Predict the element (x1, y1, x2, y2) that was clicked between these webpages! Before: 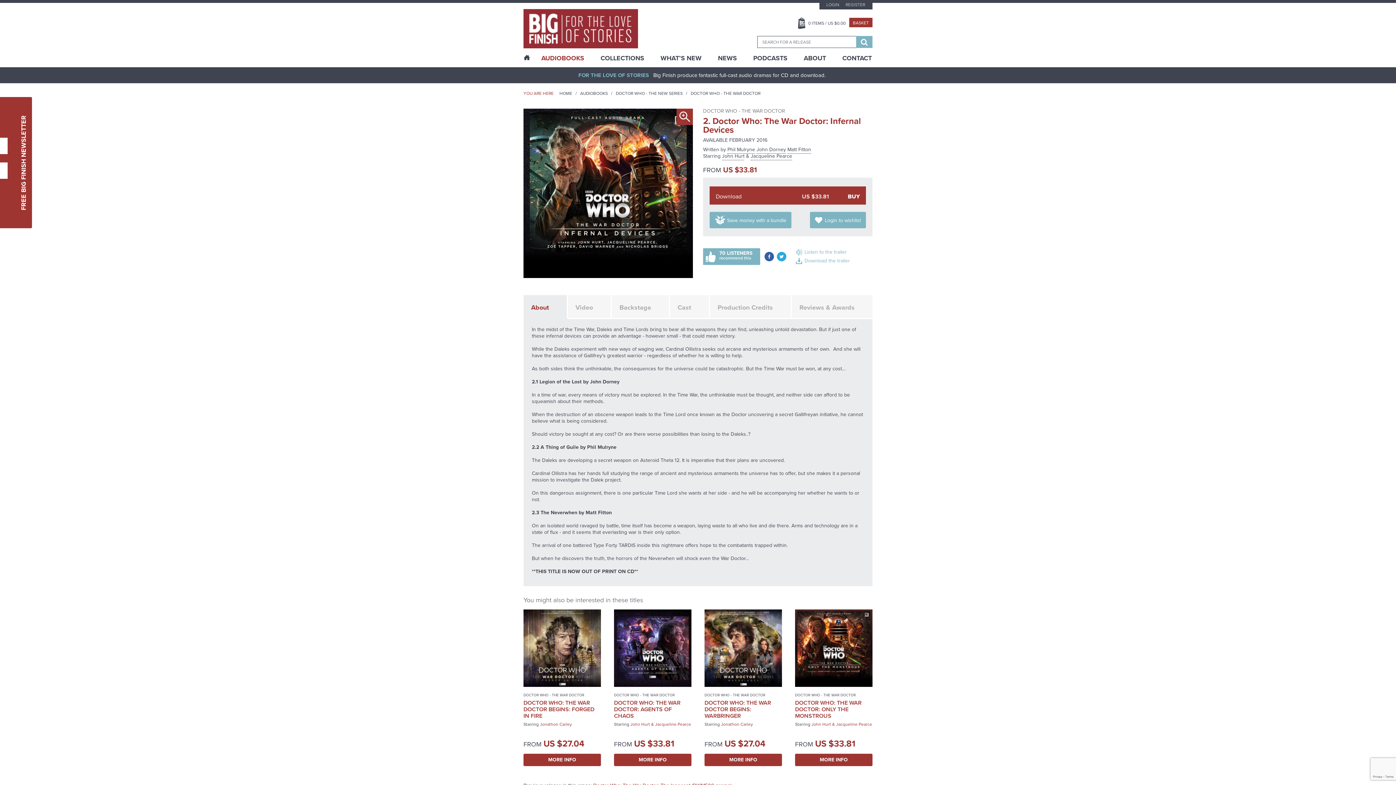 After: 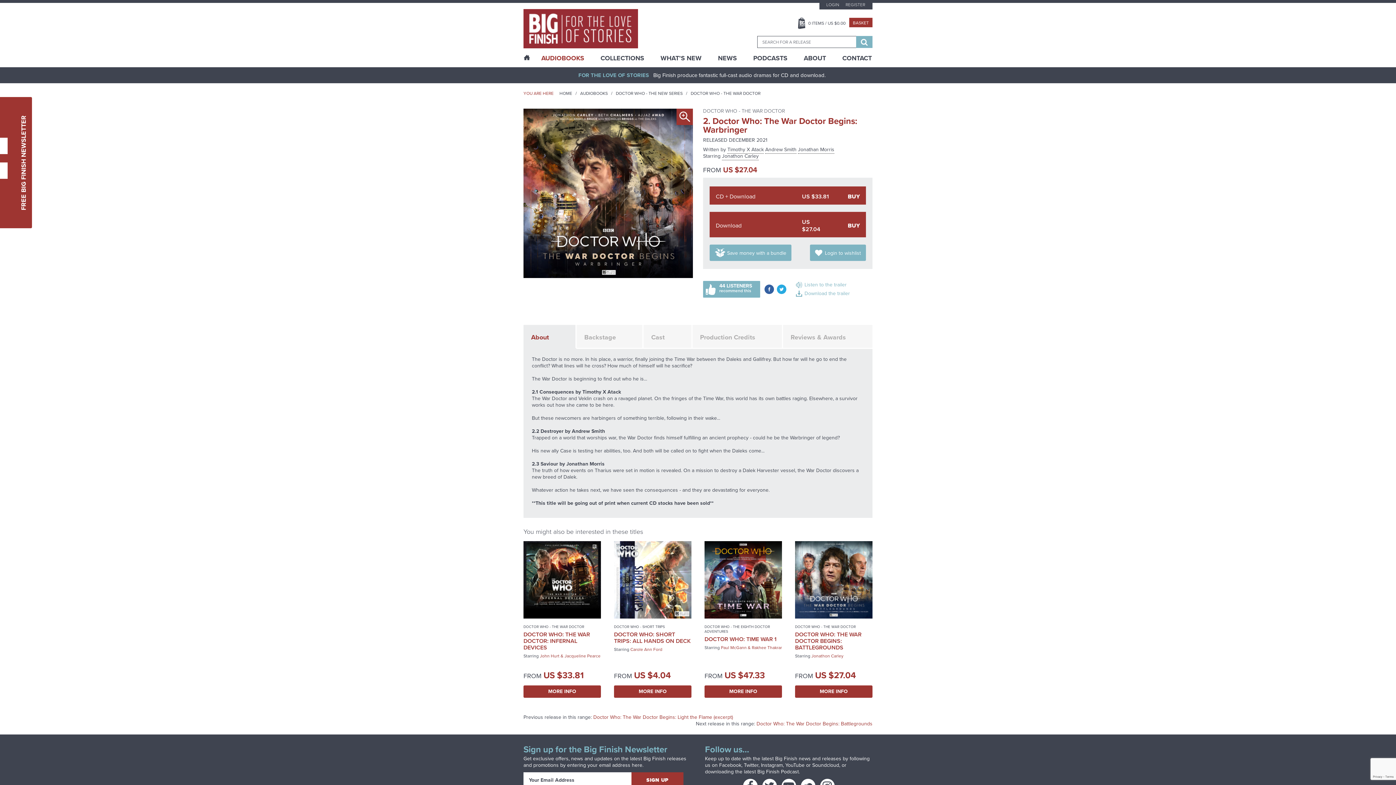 Action: bbox: (704, 698, 771, 720) label: DOCTOR WHO: THE WAR DOCTOR BEGINS: WARBRINGER